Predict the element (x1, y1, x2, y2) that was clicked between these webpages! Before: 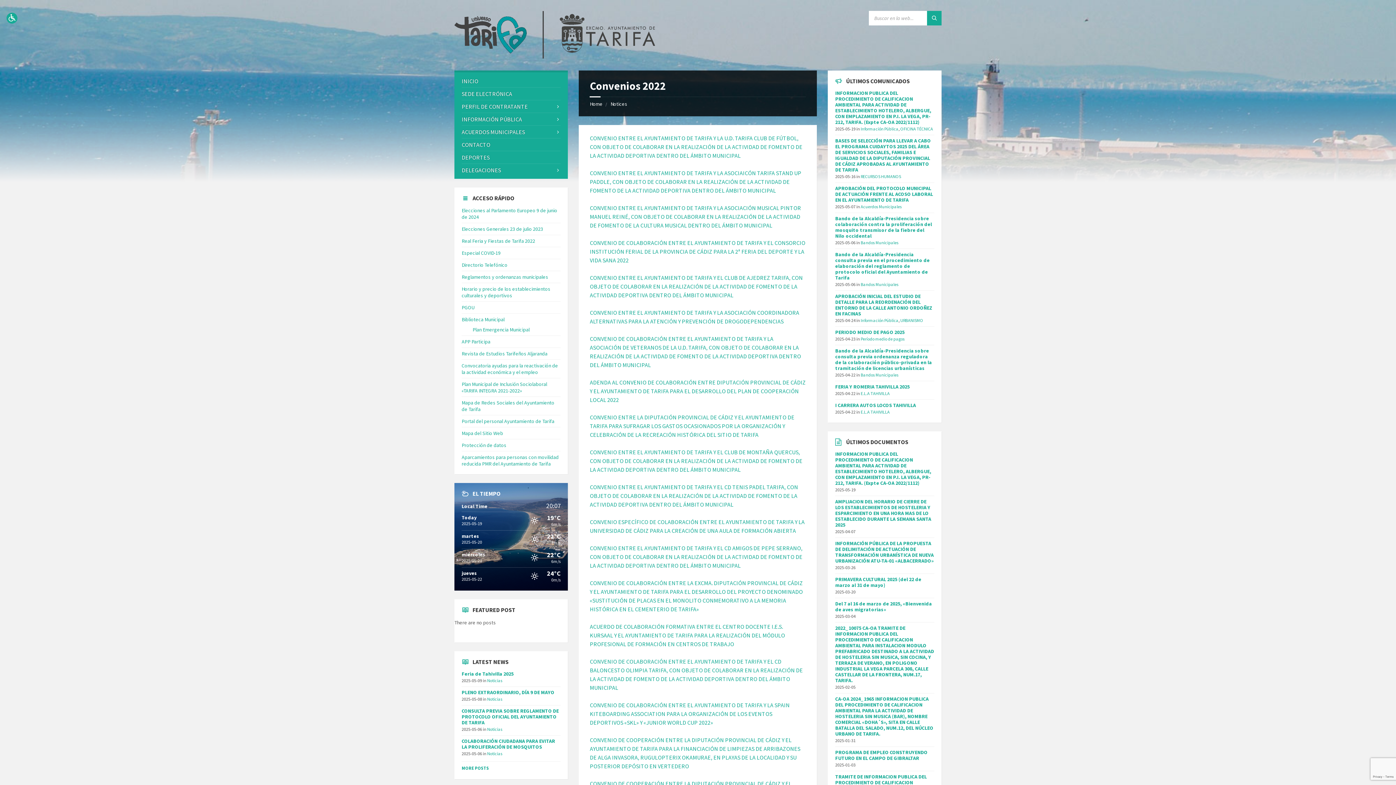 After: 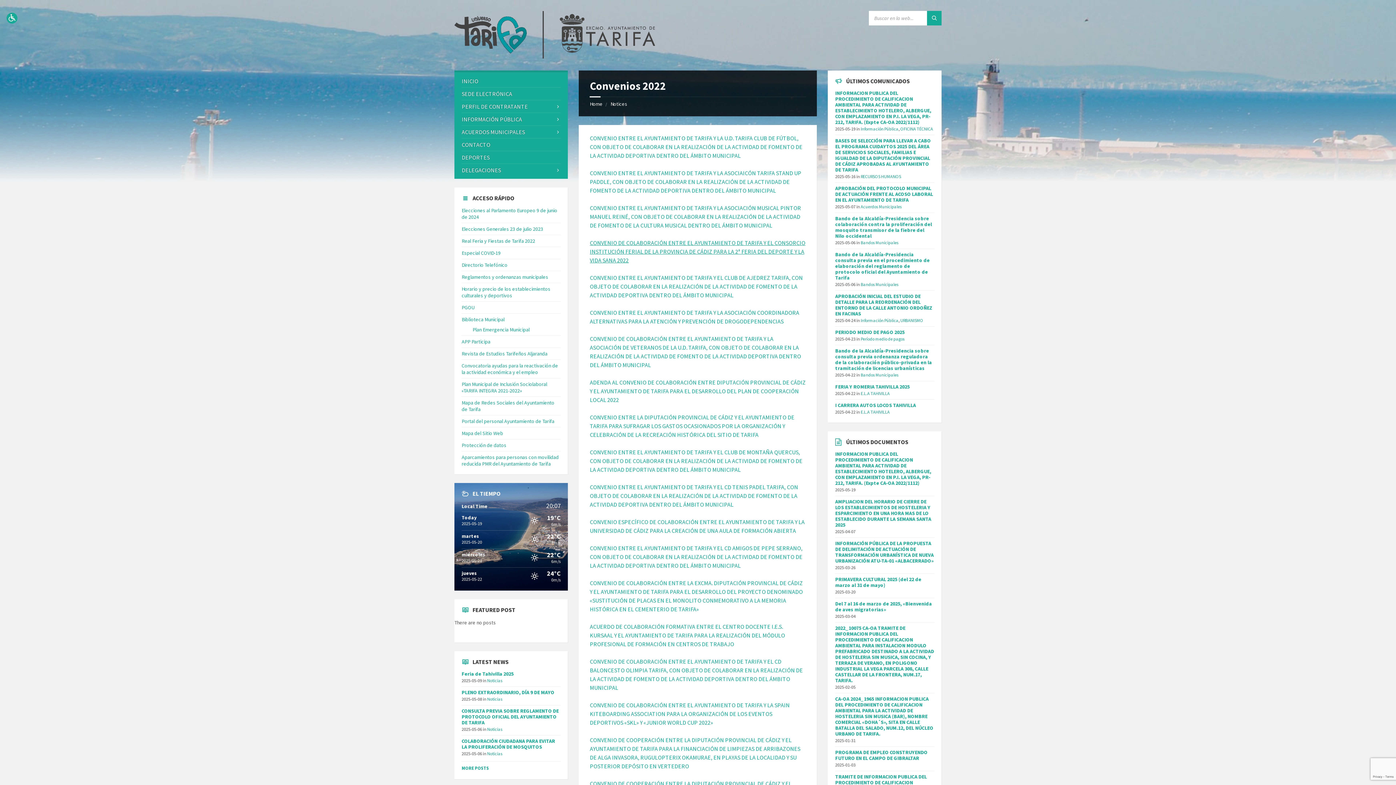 Action: label: CONVENIO DE COLABORACIÓN ENTRE EL AYUNTAMIENTO DE TARIFA Y EL CONSORCIO INSTITUCIÓN FERIAL DE LA PROVINCIA DE CÁDIZ PARA LA 2ª FERIA DEL DEPORTE Y LA VIDA SANA 2022 bbox: (589, 239, 805, 263)